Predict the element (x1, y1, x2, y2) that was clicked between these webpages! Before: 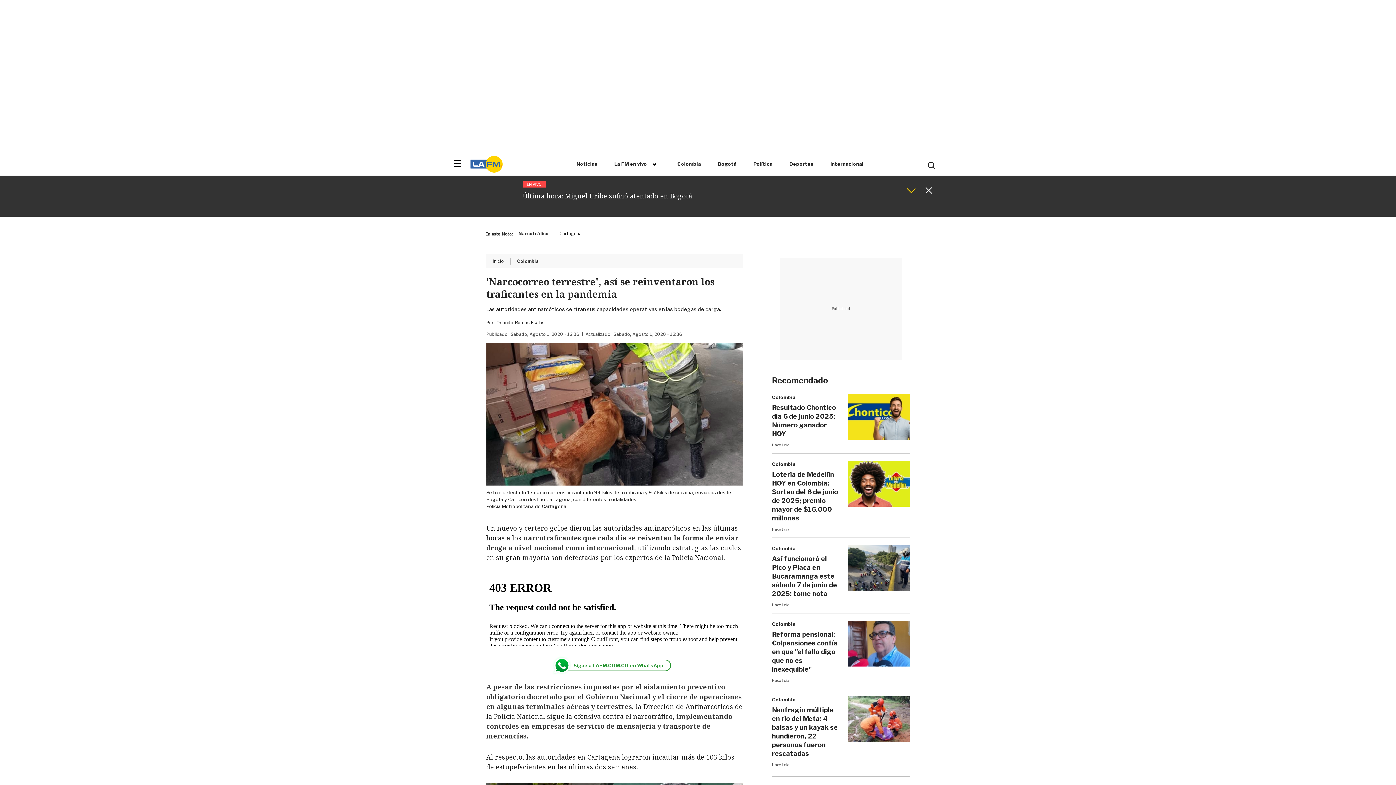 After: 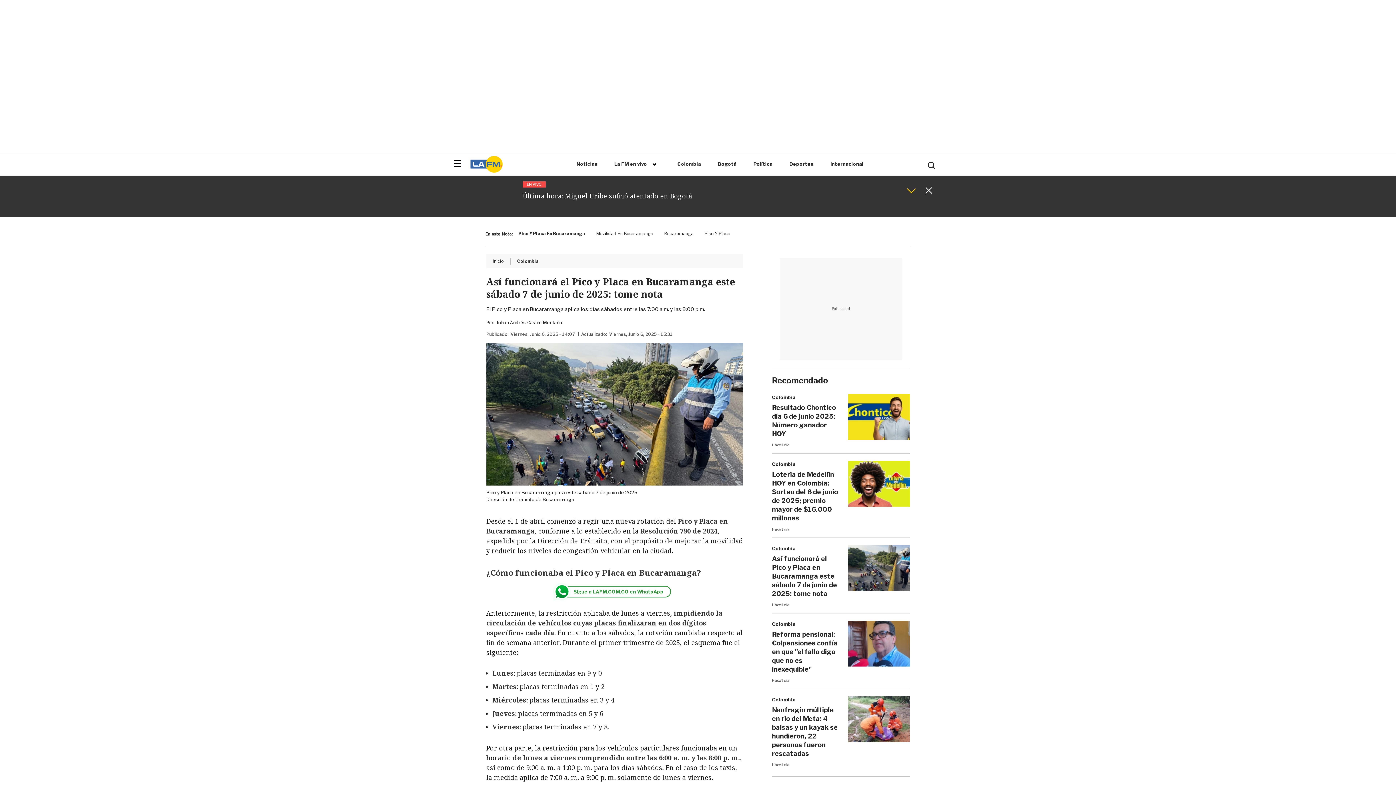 Action: bbox: (848, 545, 910, 591)